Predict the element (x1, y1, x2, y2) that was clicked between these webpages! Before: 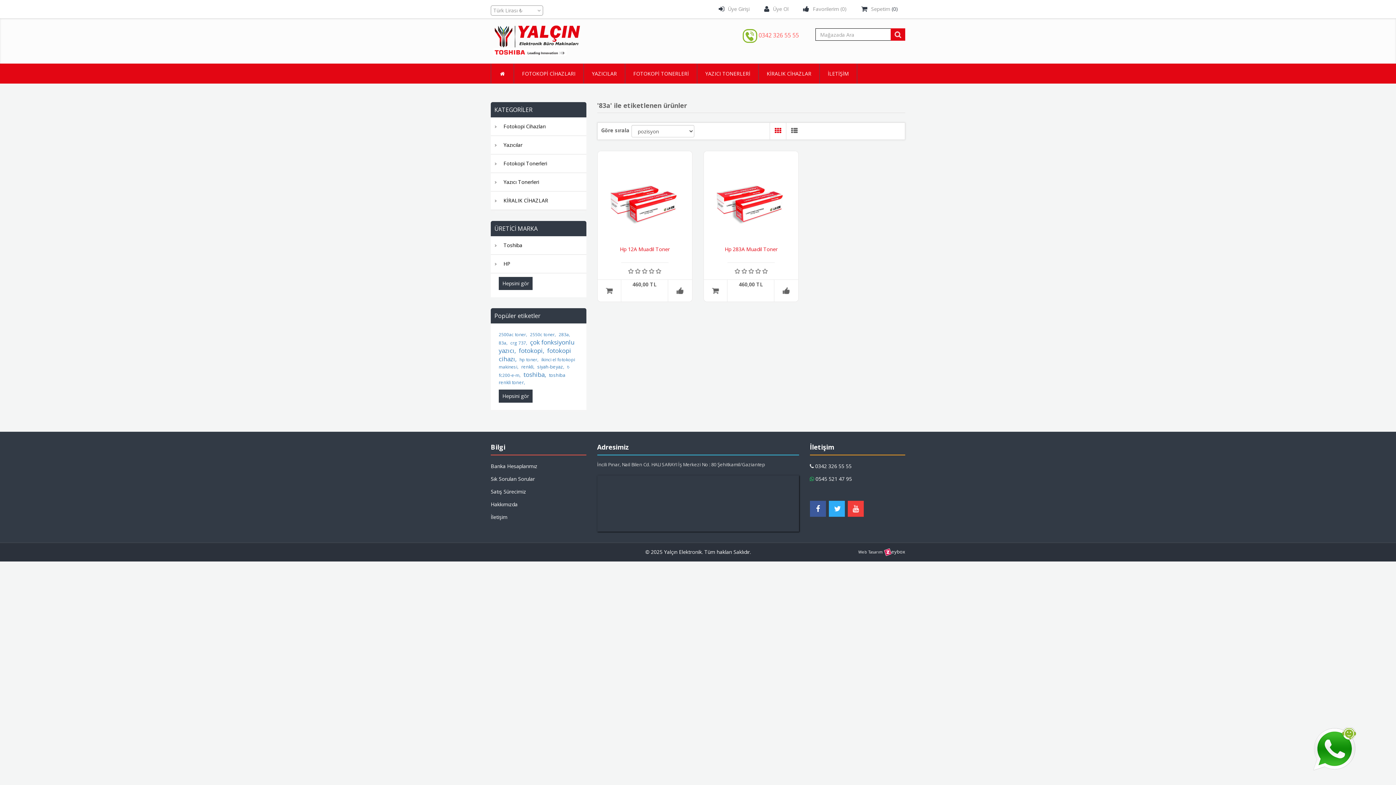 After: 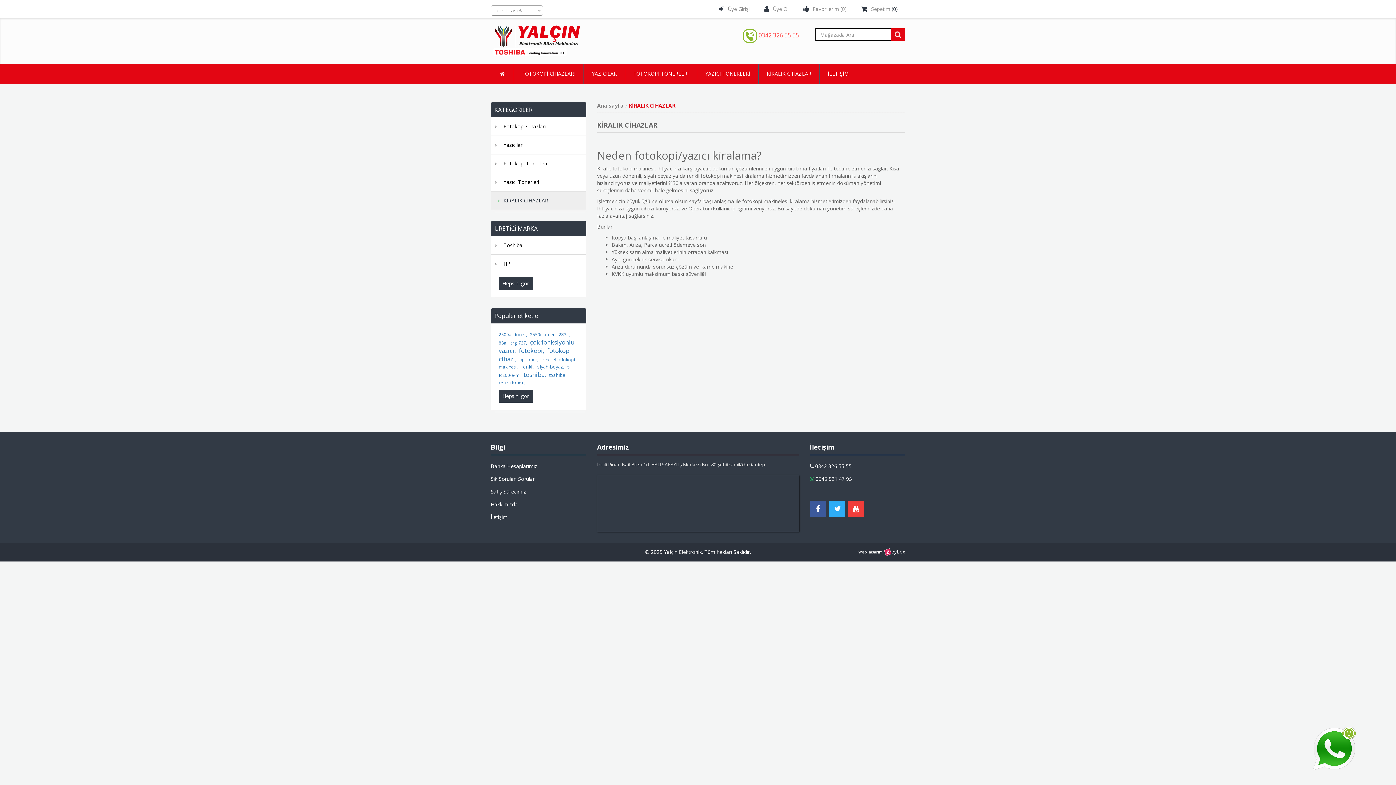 Action: label: KİRALIK CİHAZLAR bbox: (490, 191, 586, 210)